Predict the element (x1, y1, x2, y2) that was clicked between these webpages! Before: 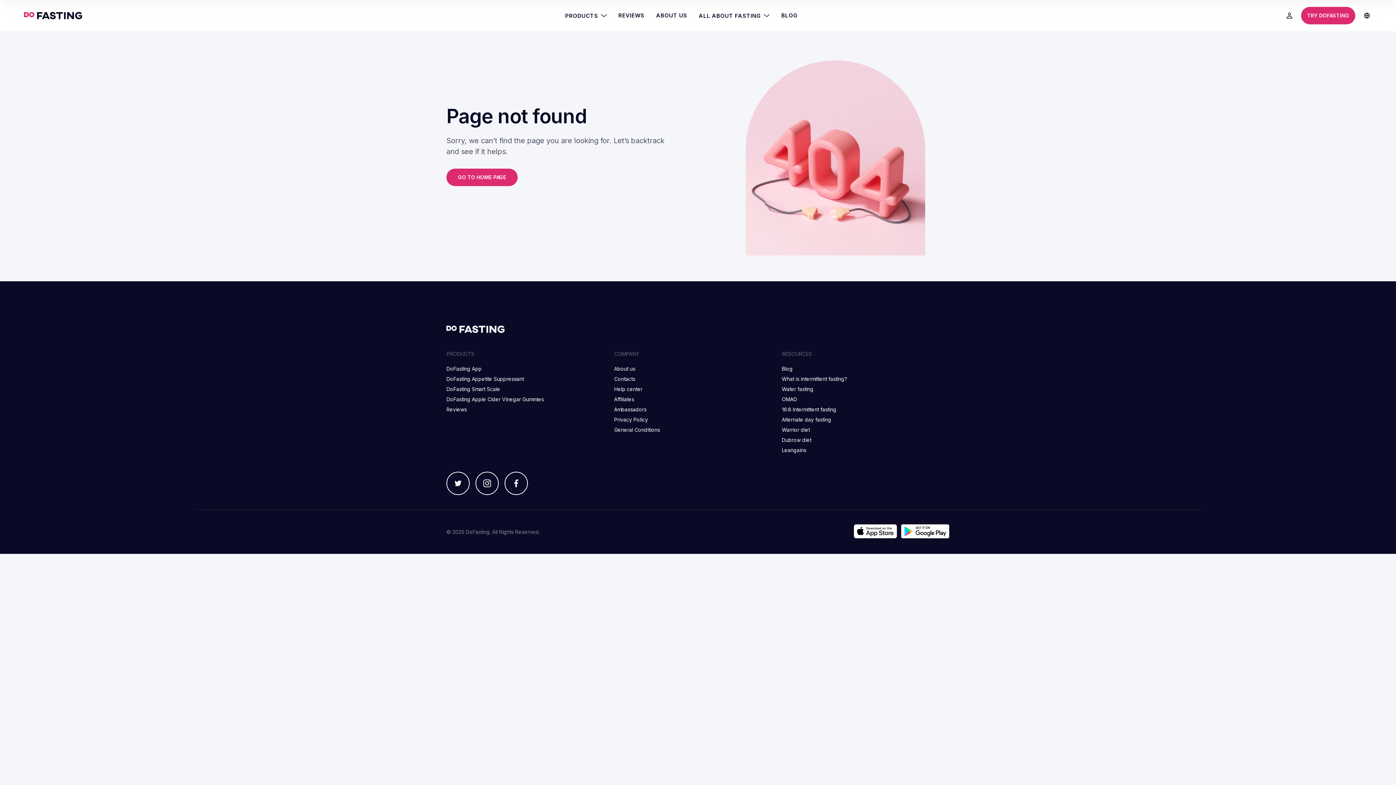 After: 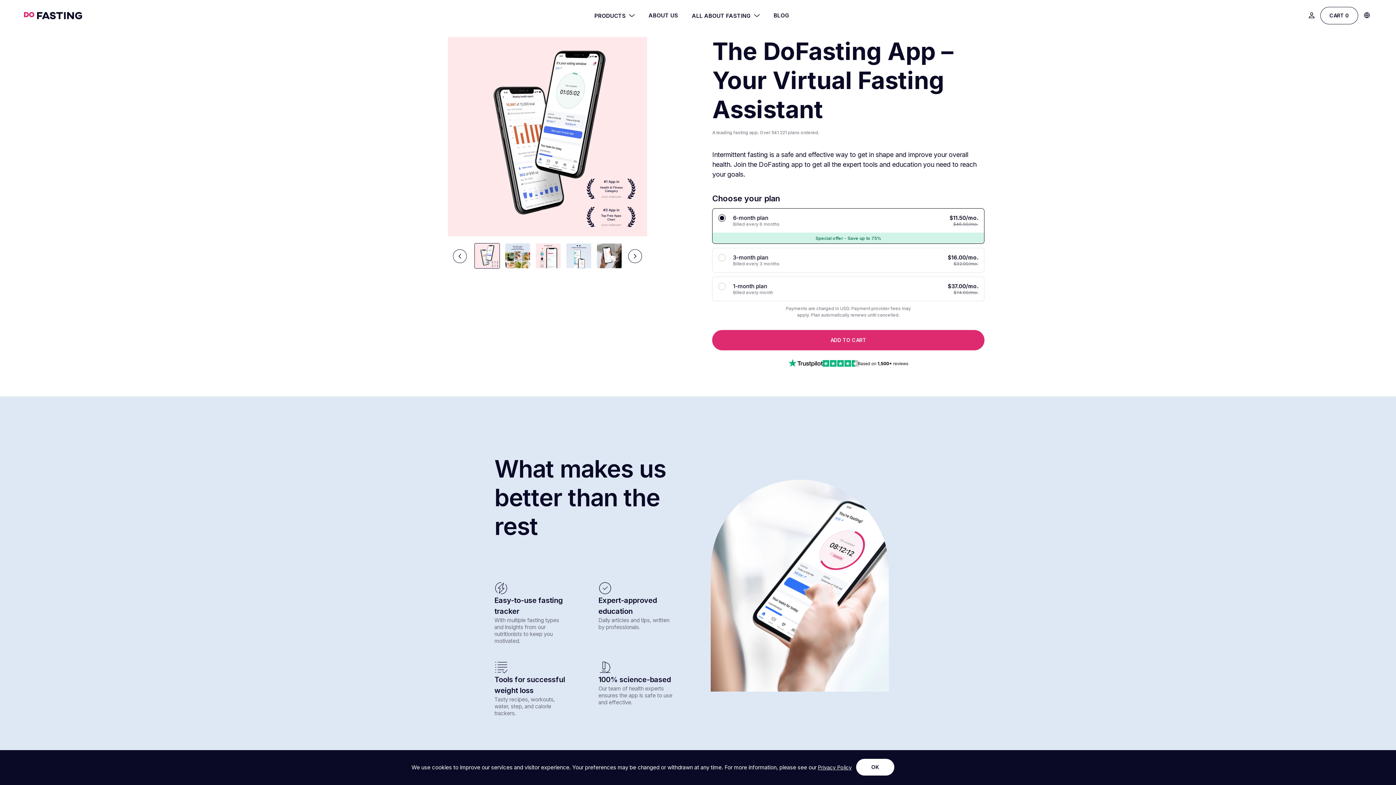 Action: label: DoFasting App bbox: (446, 365, 481, 372)